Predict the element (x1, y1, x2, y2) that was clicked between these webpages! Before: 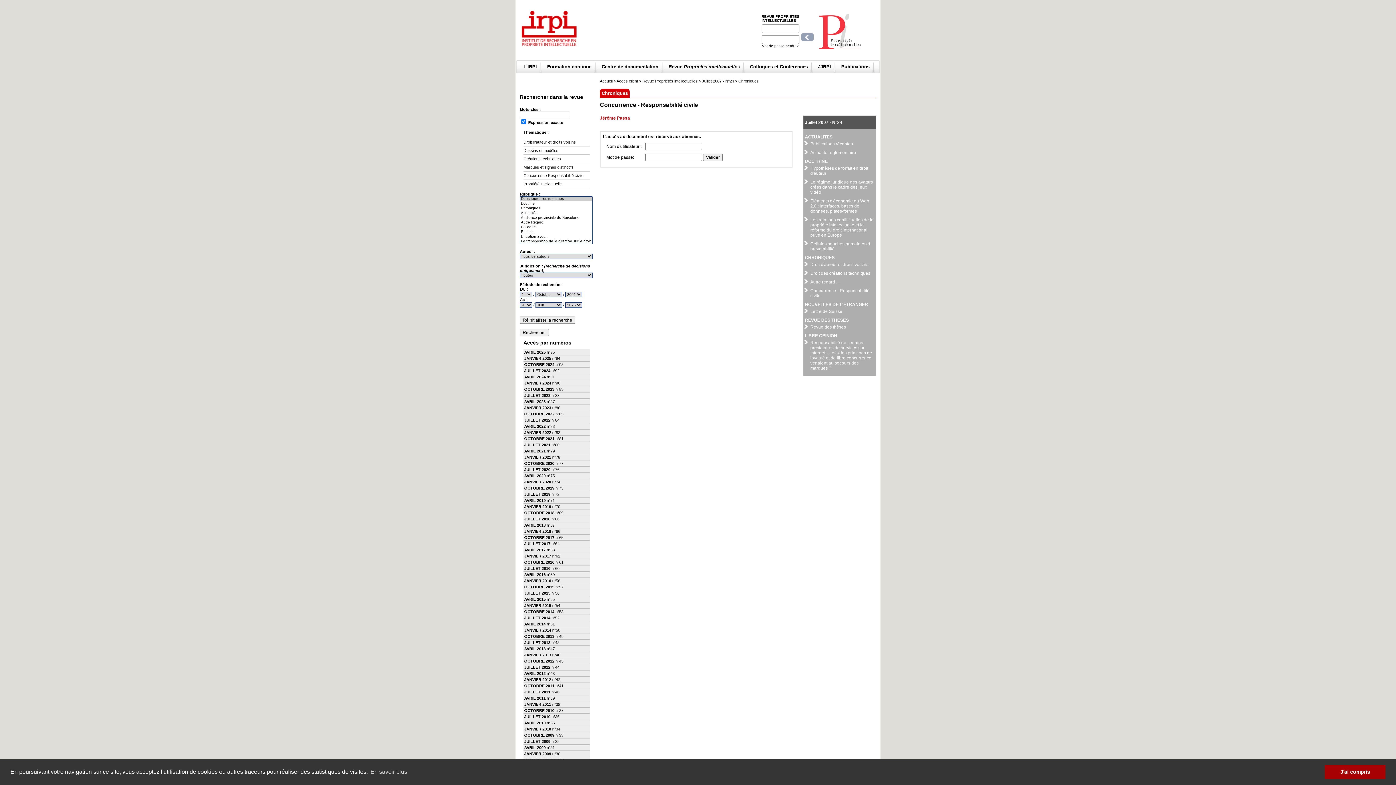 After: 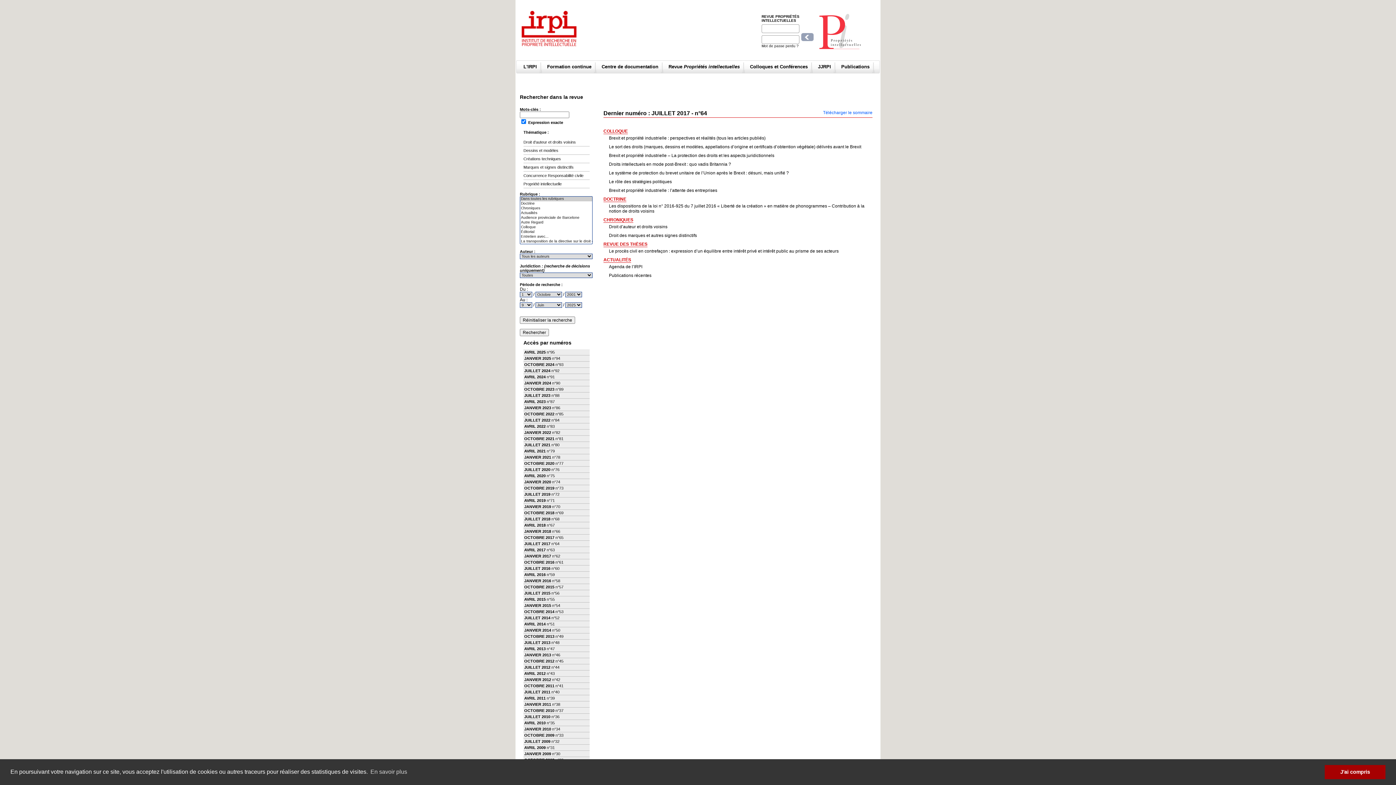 Action: bbox: (524, 541, 550, 546) label: JUILLET 2017